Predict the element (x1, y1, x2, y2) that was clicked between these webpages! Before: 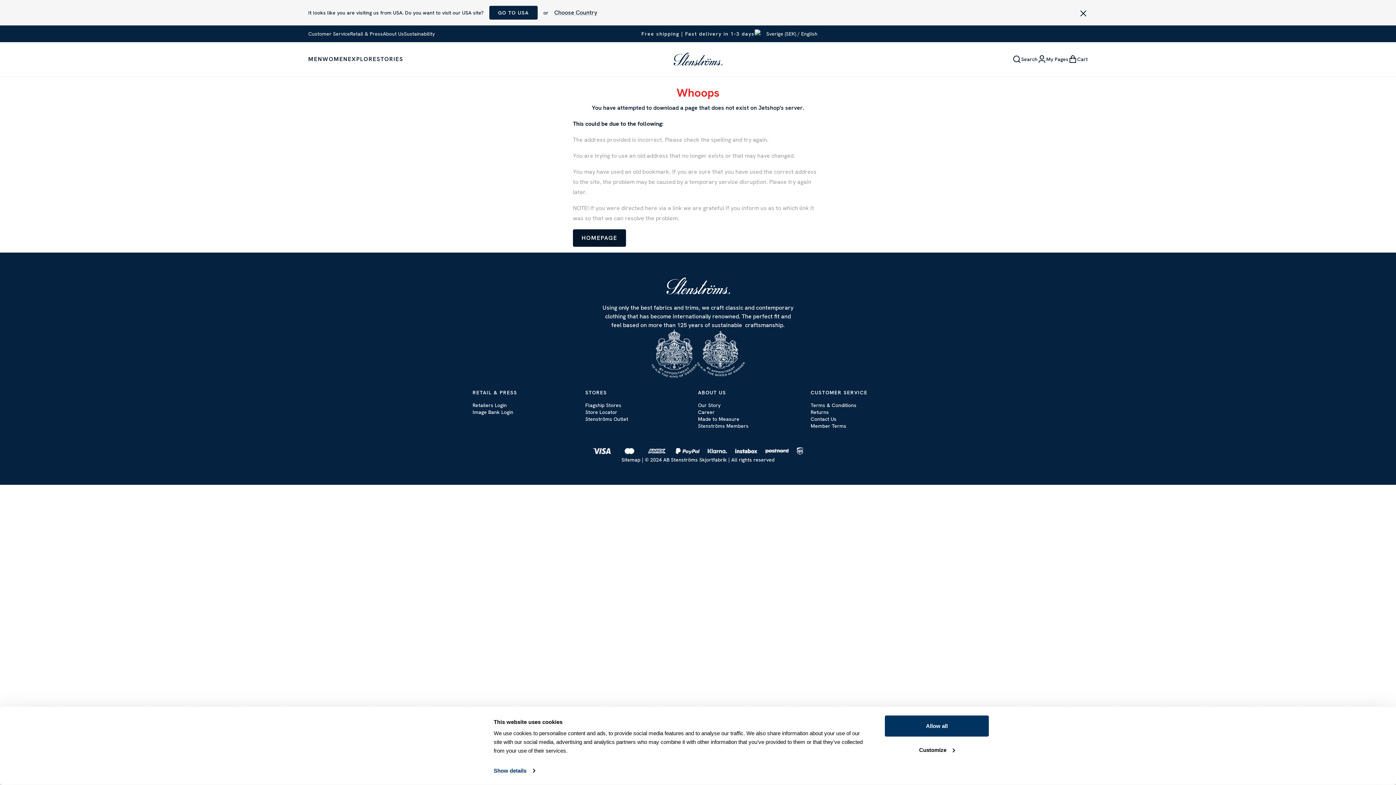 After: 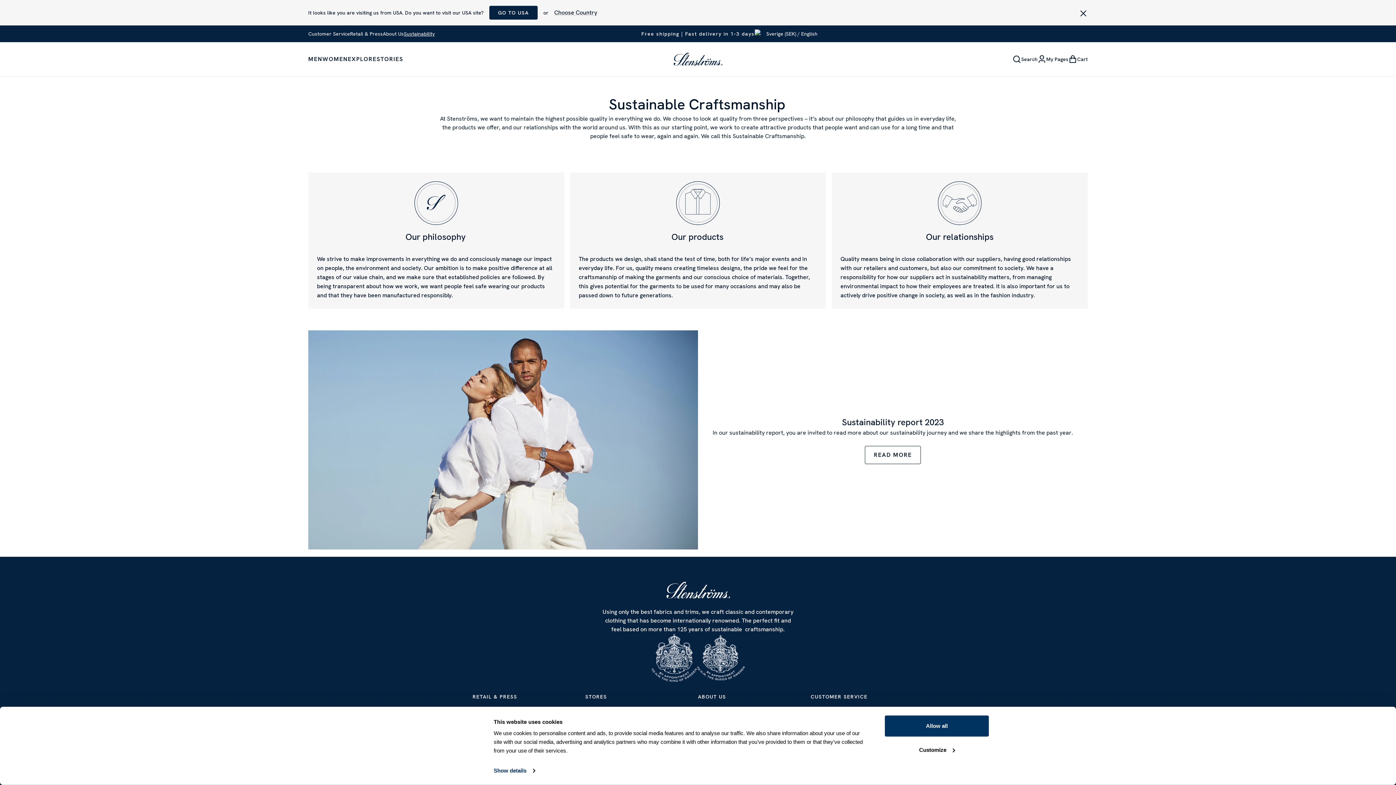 Action: bbox: (404, 30, 434, 37) label: Sustainability